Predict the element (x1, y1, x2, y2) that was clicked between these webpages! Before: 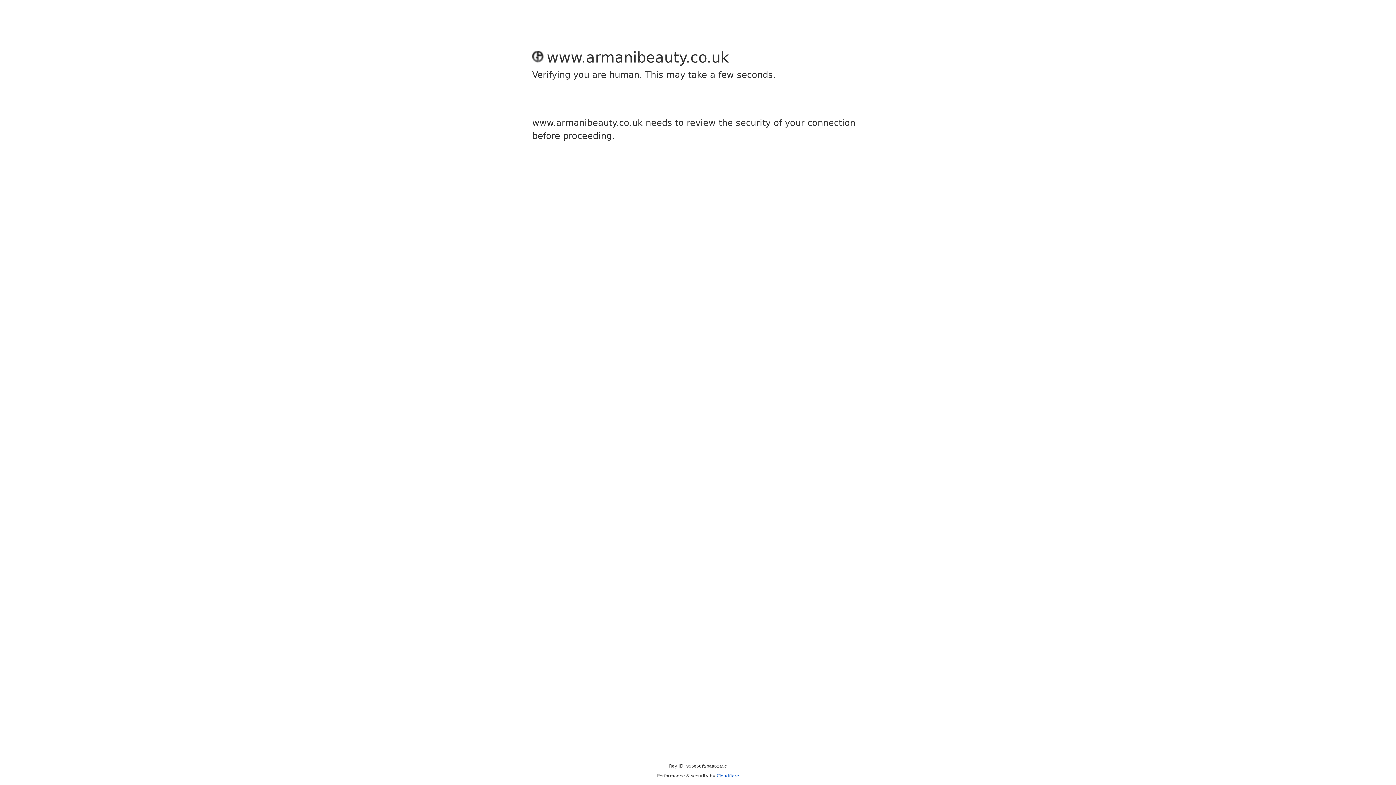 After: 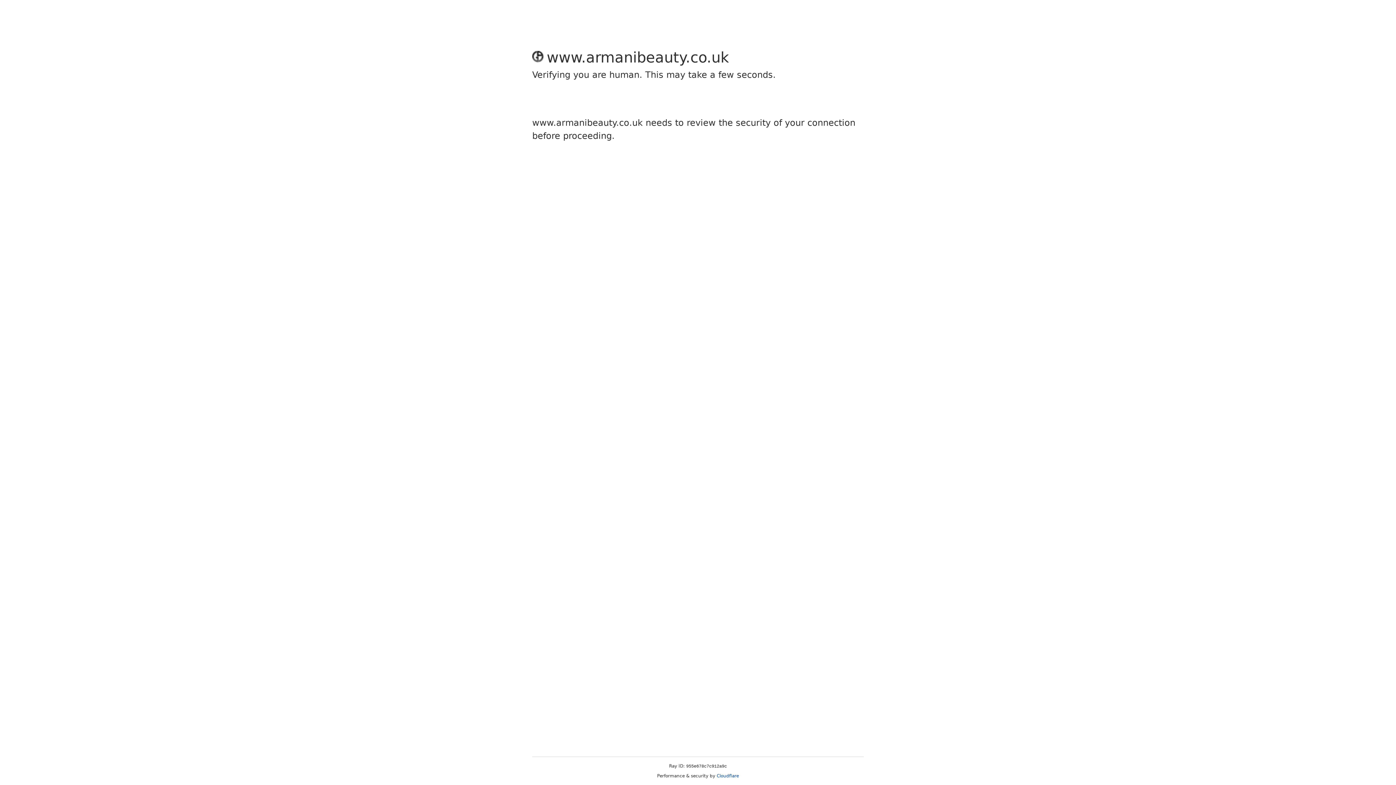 Action: bbox: (716, 773, 739, 778) label: Cloudflare